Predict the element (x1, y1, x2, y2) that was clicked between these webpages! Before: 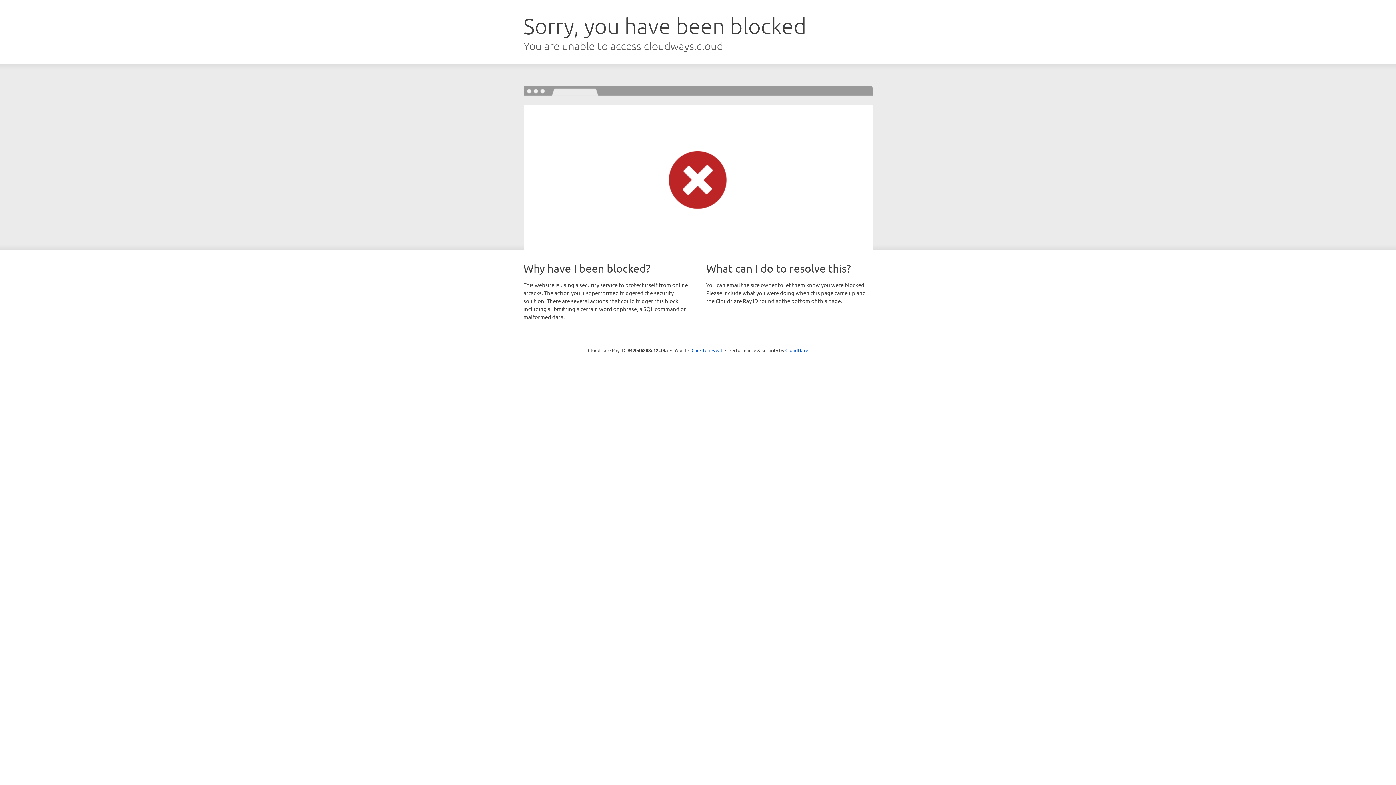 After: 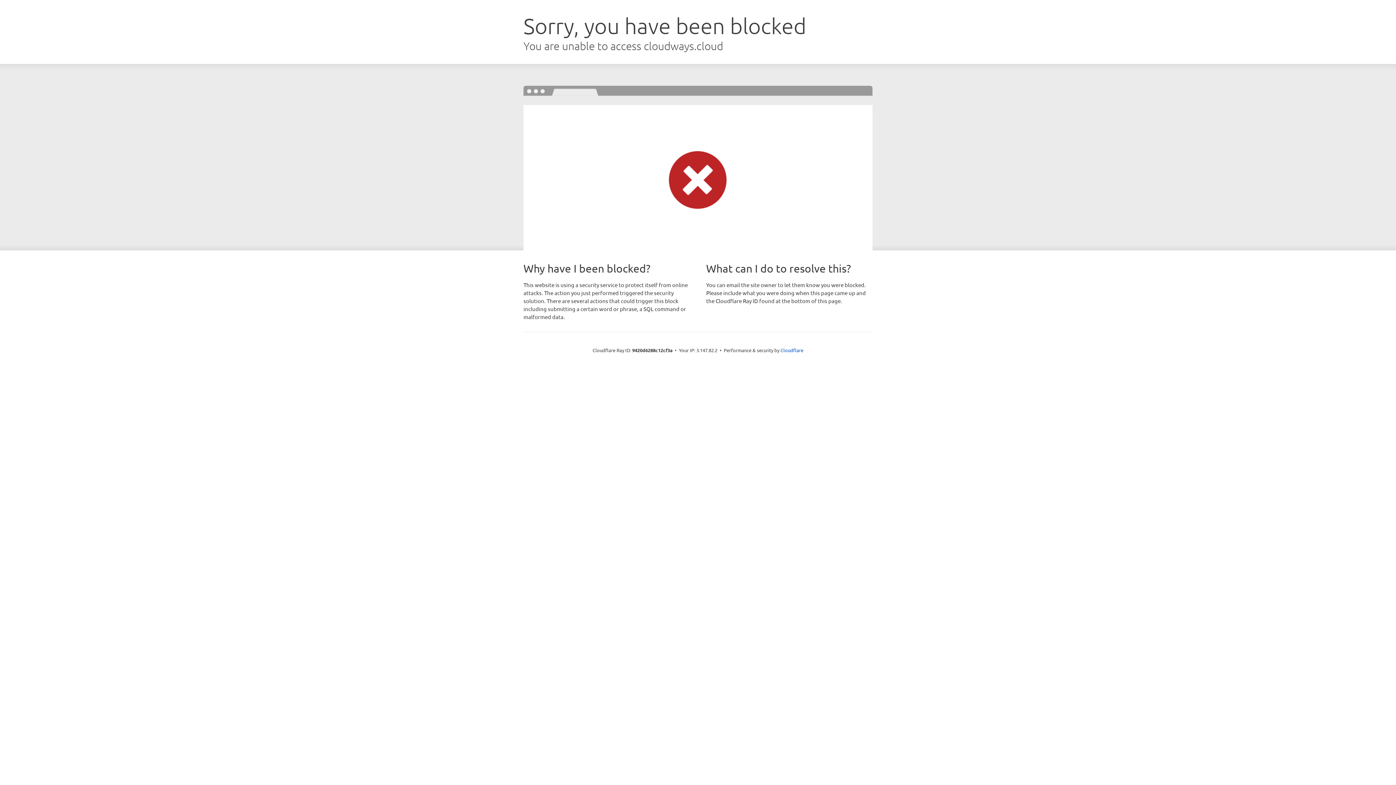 Action: bbox: (691, 346, 722, 353) label: Click to reveal